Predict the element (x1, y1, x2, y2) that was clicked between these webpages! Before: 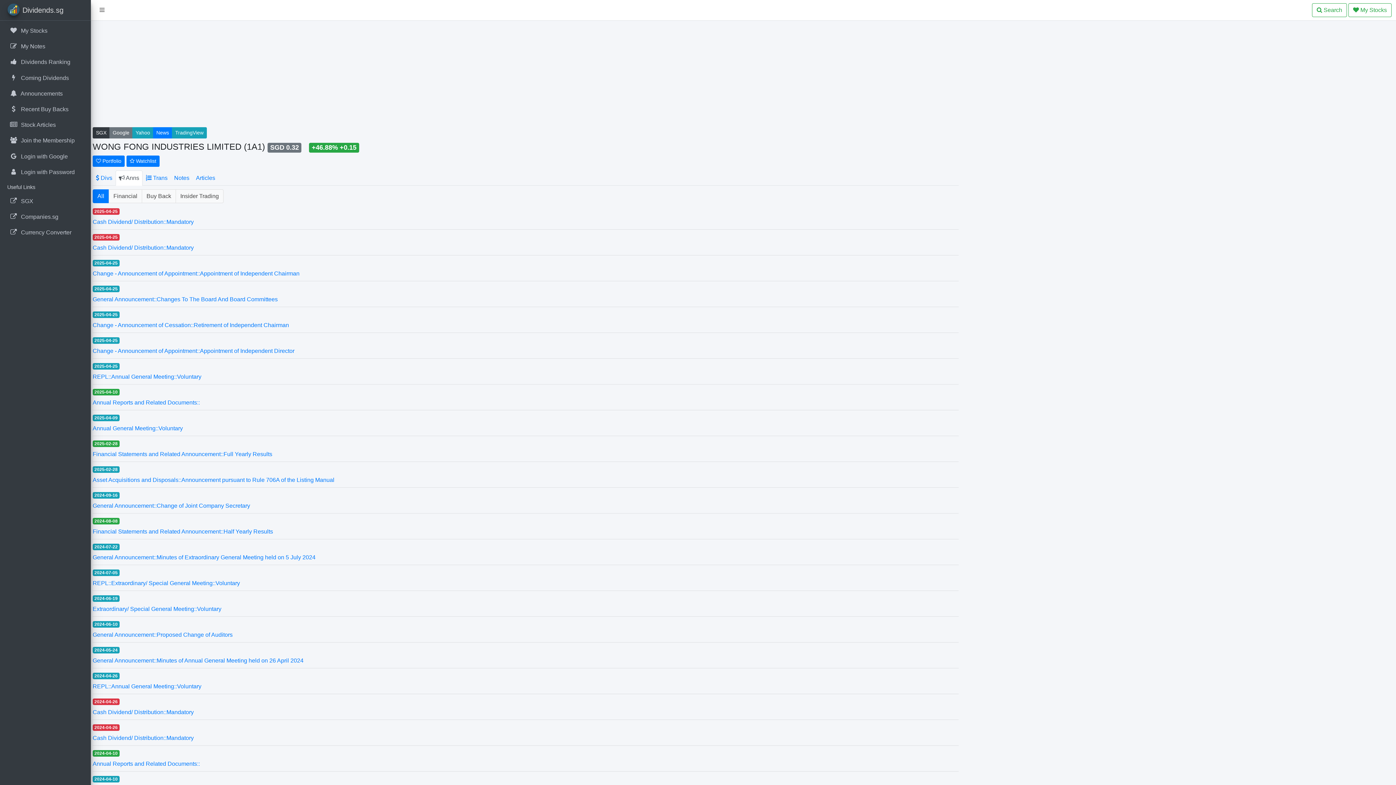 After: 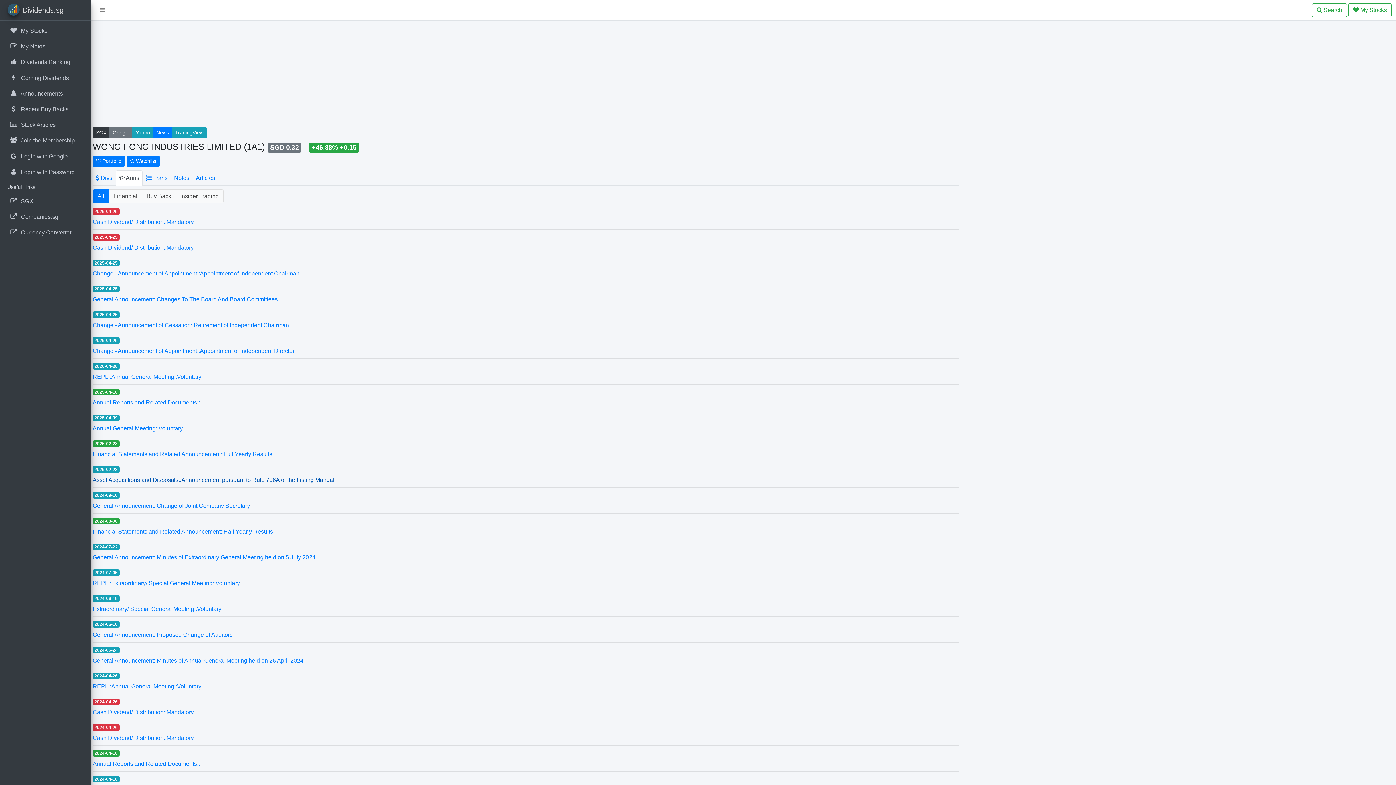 Action: label: Asset Acquisitions and Disposals::Announcement pursuant to Rule 706A of the Listing Manual bbox: (92, 476, 334, 483)